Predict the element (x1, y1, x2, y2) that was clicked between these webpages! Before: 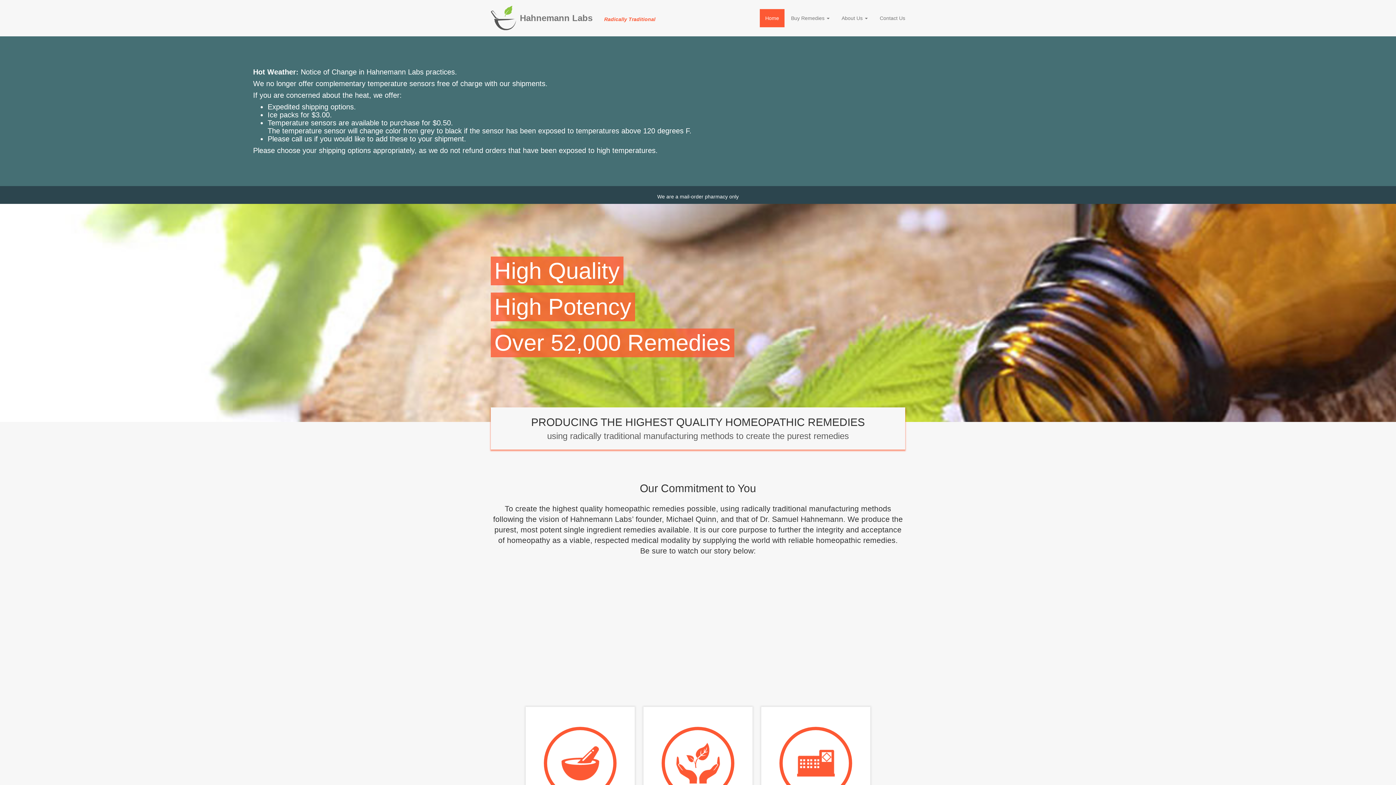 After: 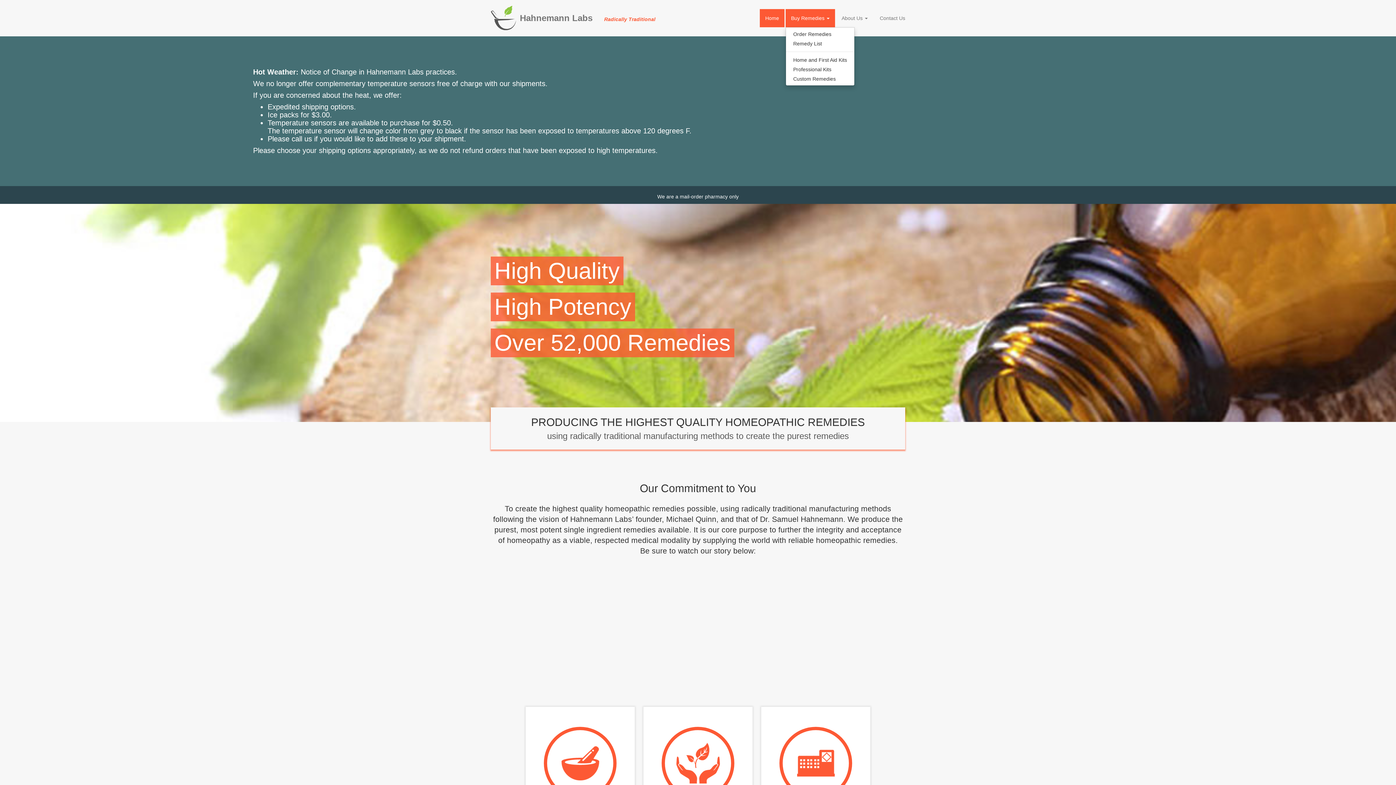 Action: label: Buy Remedies  bbox: (785, 9, 835, 27)